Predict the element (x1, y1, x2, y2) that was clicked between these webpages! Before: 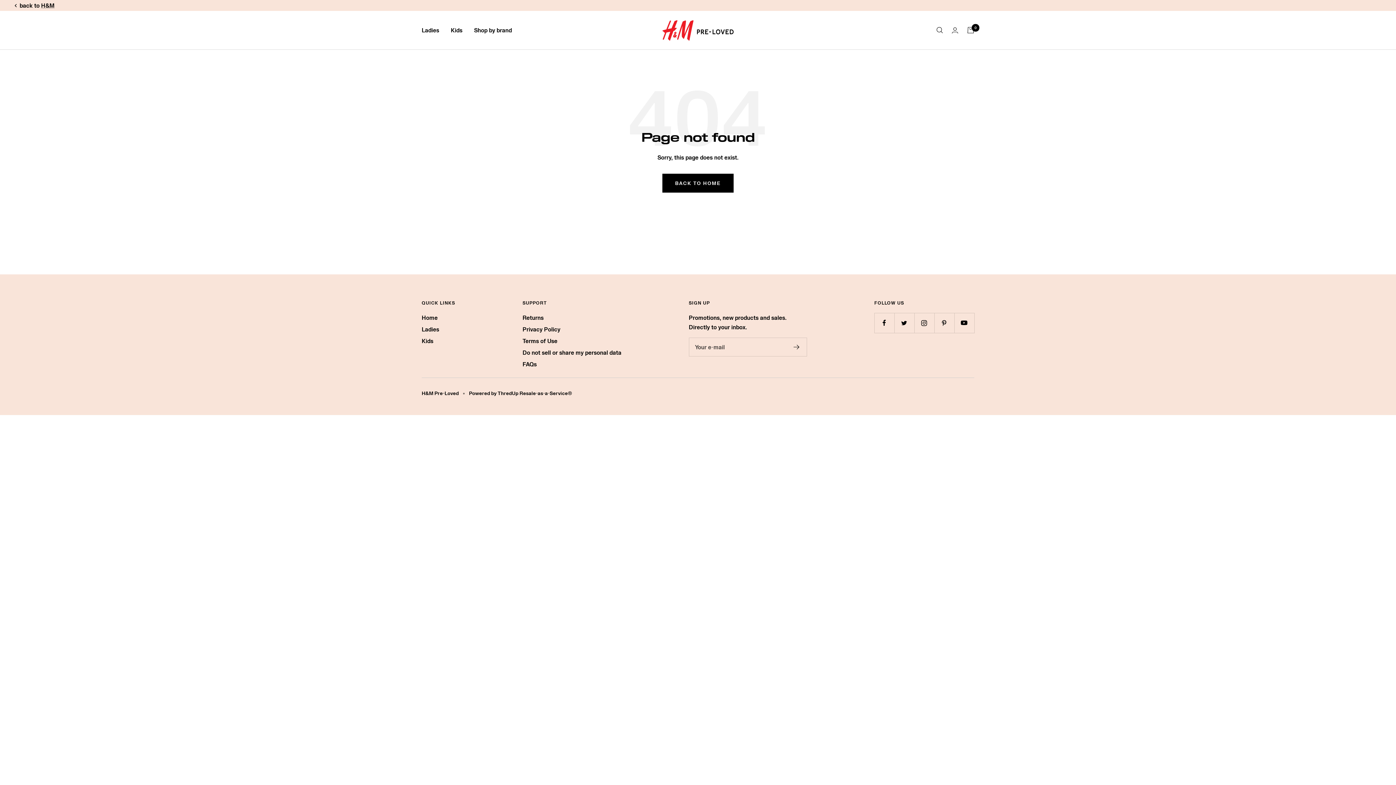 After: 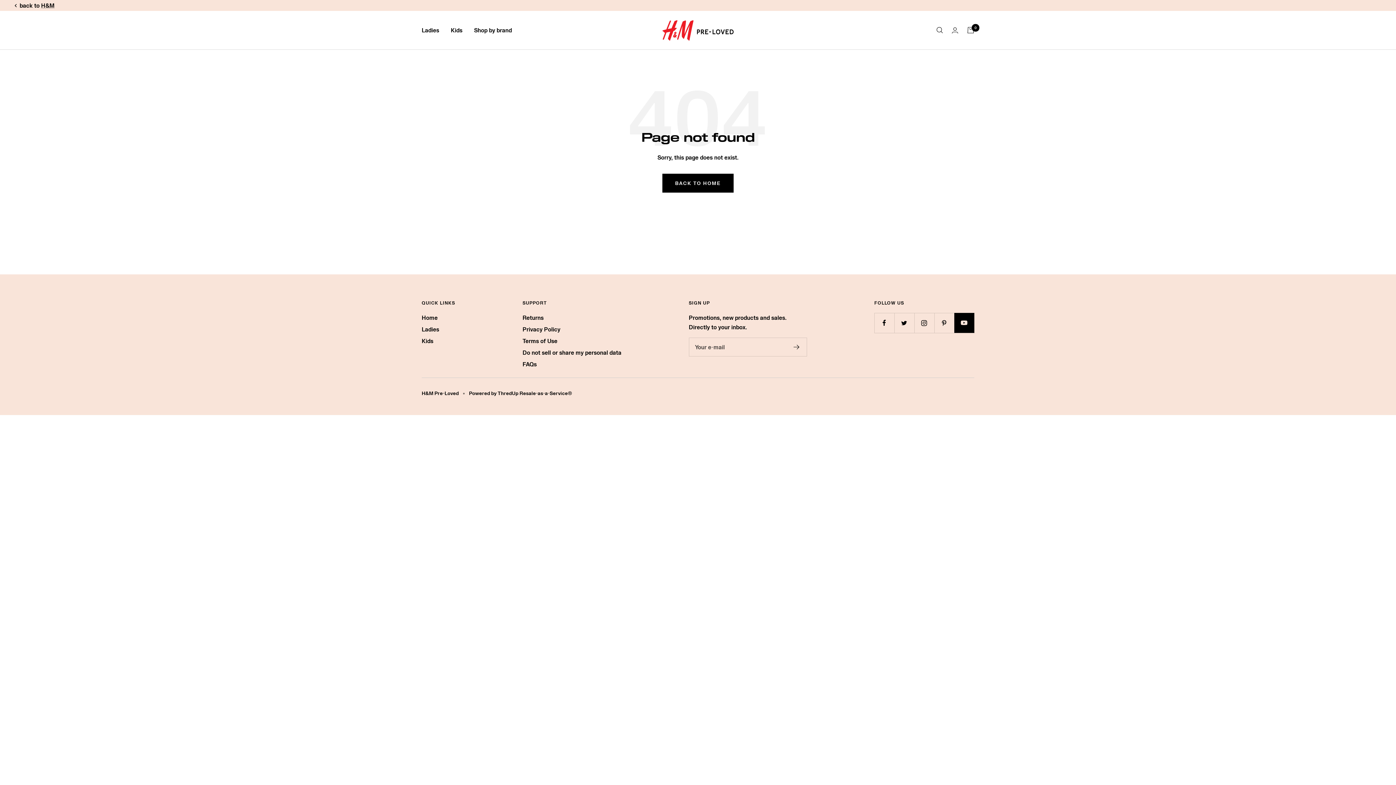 Action: label: Follow us on YouTube bbox: (954, 313, 974, 333)